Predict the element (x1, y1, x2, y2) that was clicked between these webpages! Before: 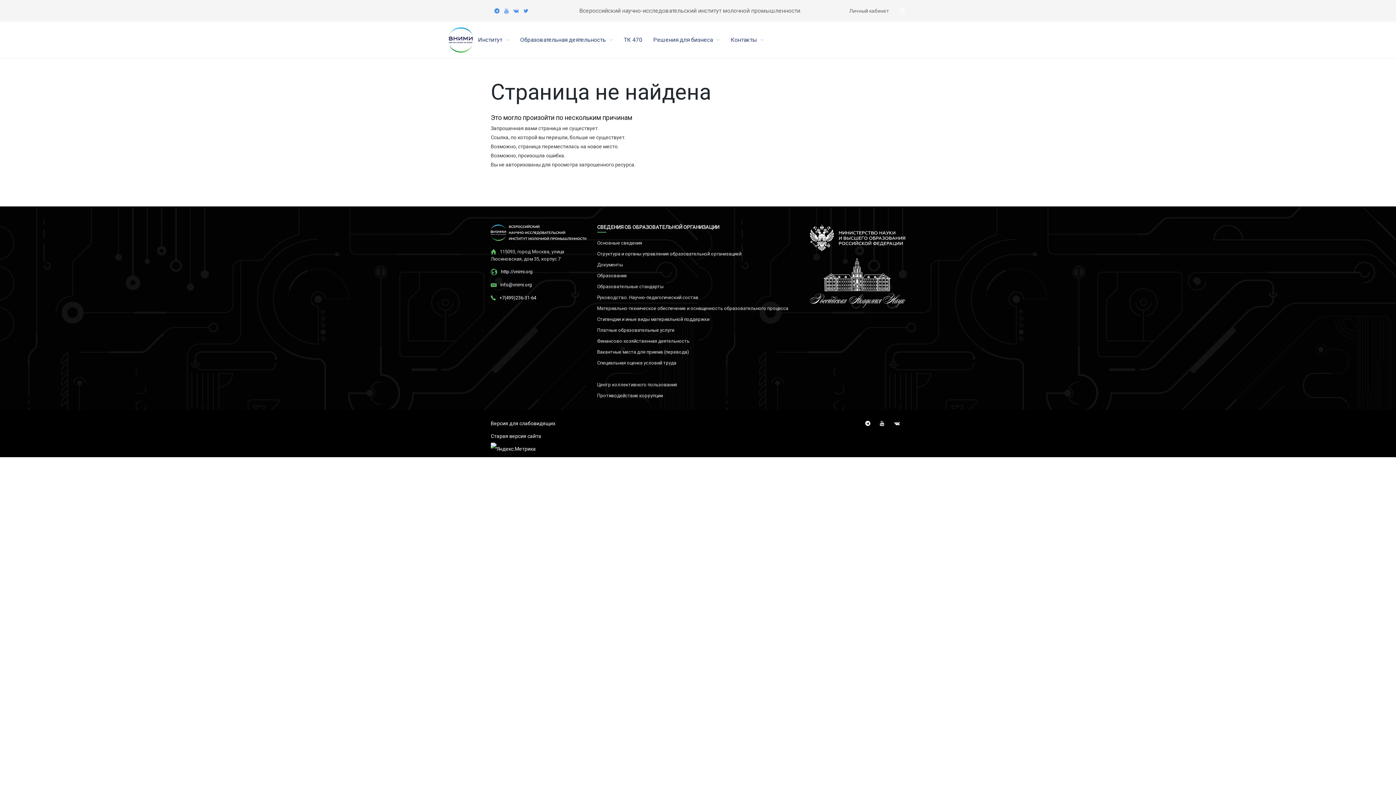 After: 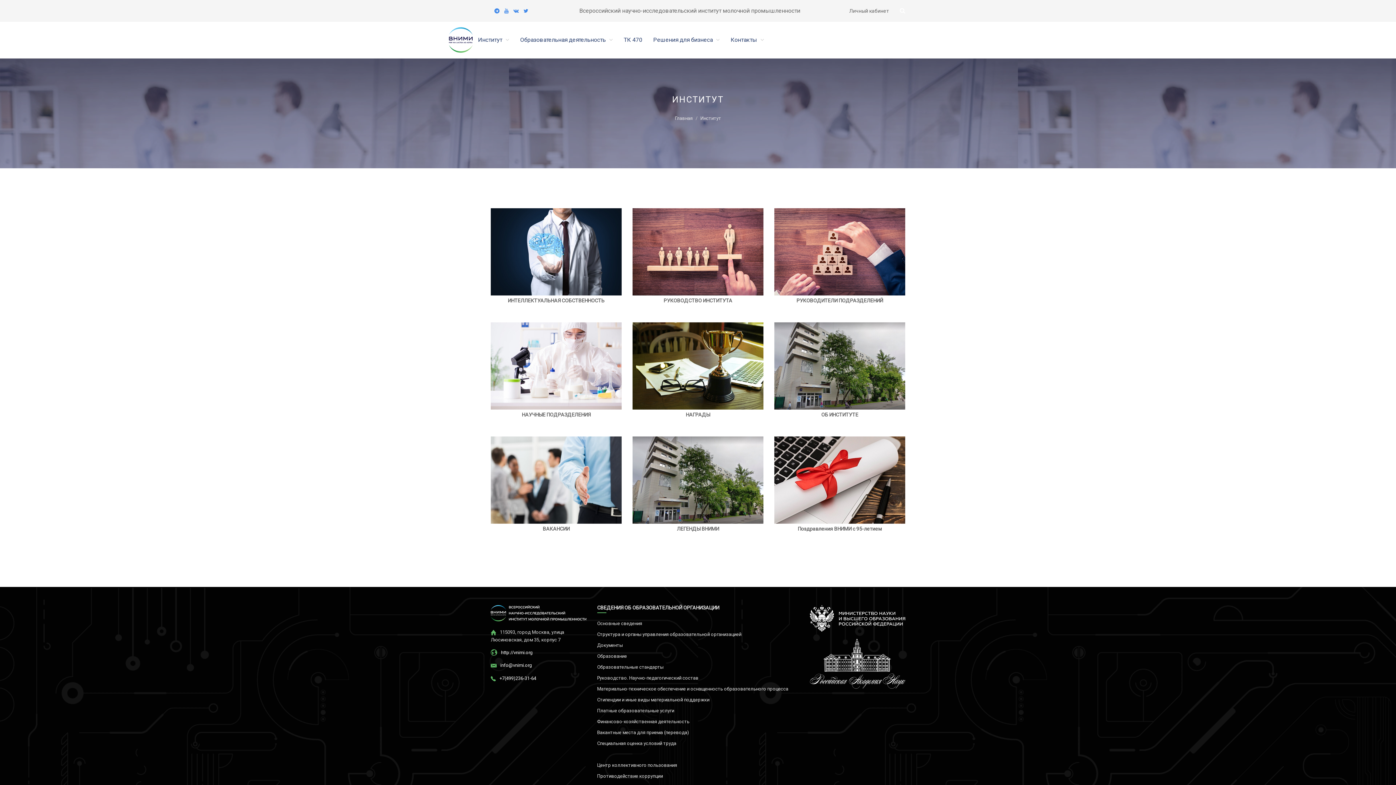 Action: bbox: (472, 29, 514, 50) label: Институт 